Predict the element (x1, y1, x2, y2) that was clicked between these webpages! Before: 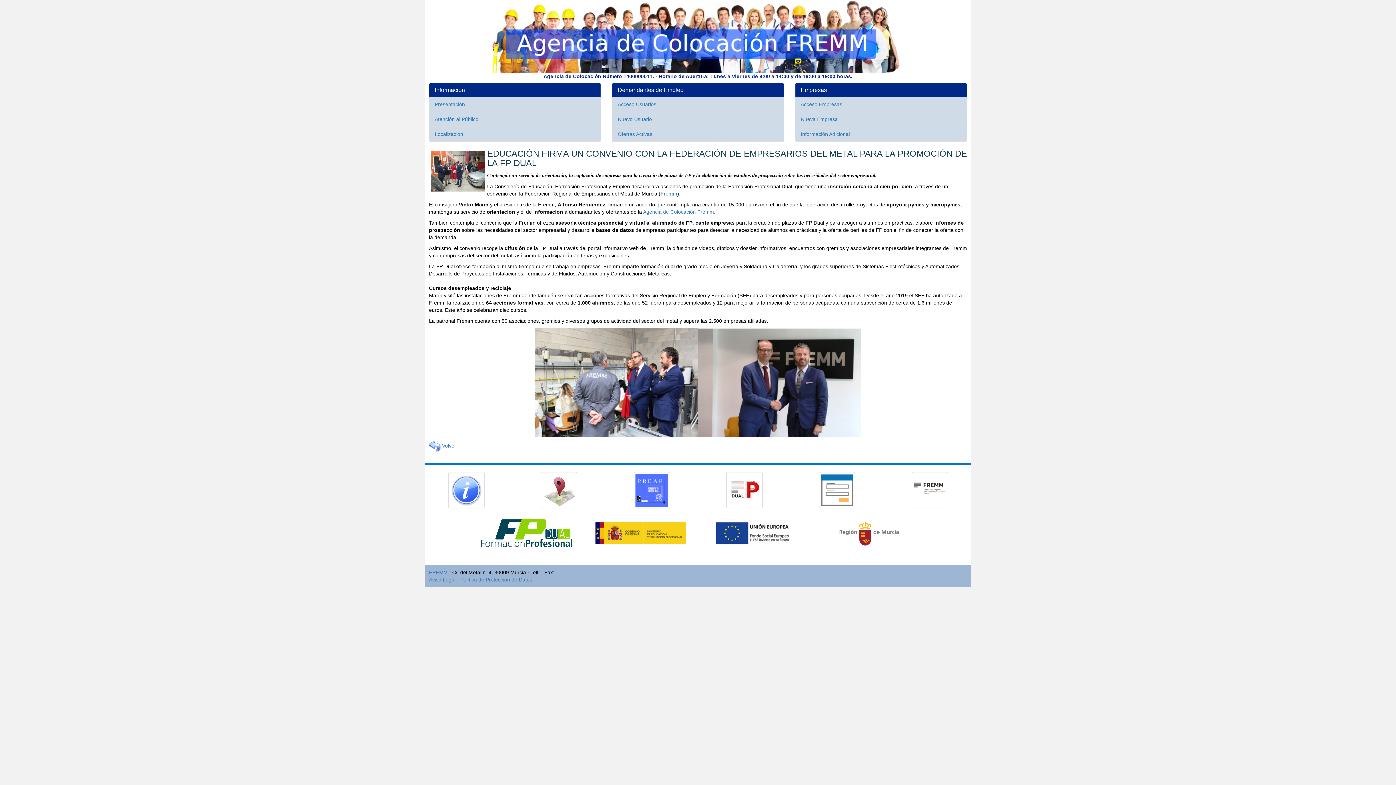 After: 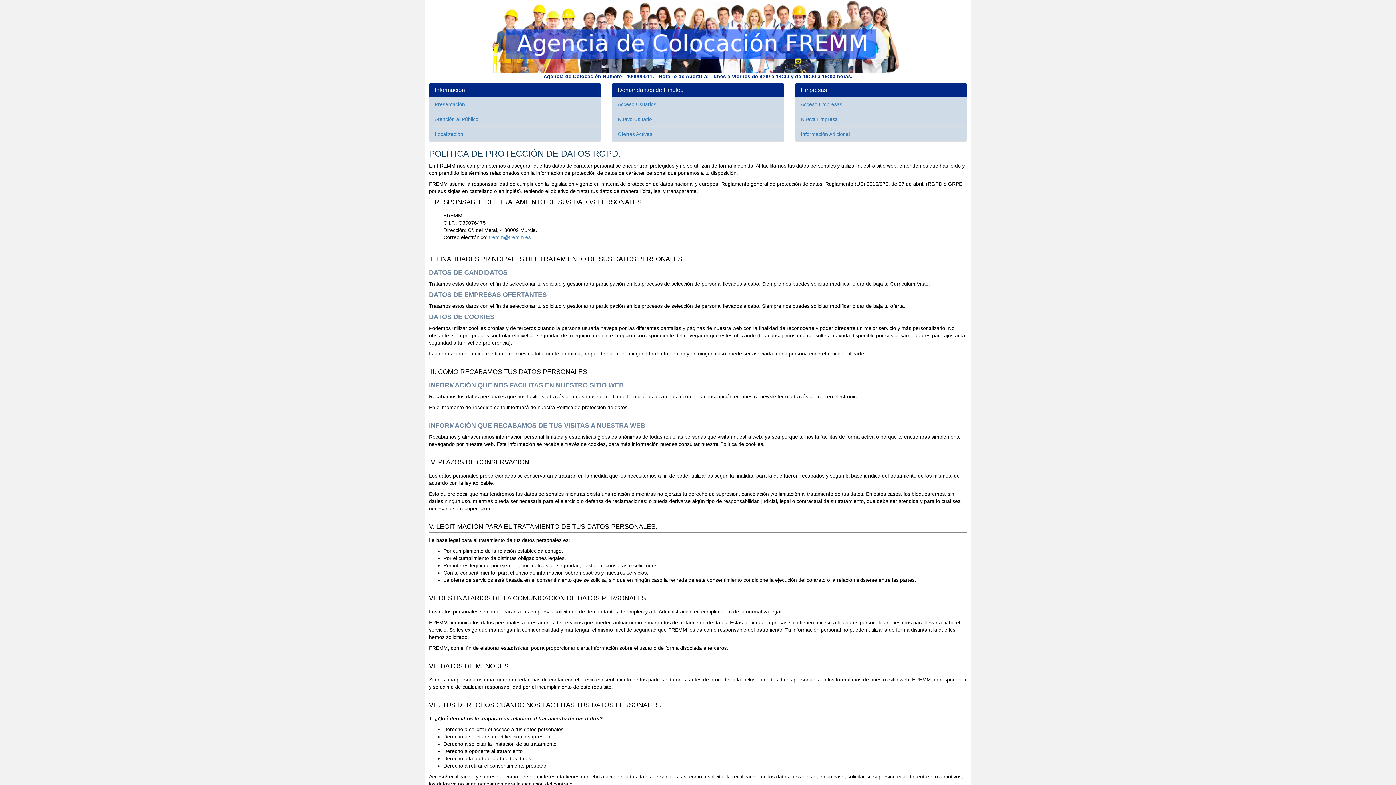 Action: bbox: (460, 577, 532, 582) label: Política de Protección de Datos